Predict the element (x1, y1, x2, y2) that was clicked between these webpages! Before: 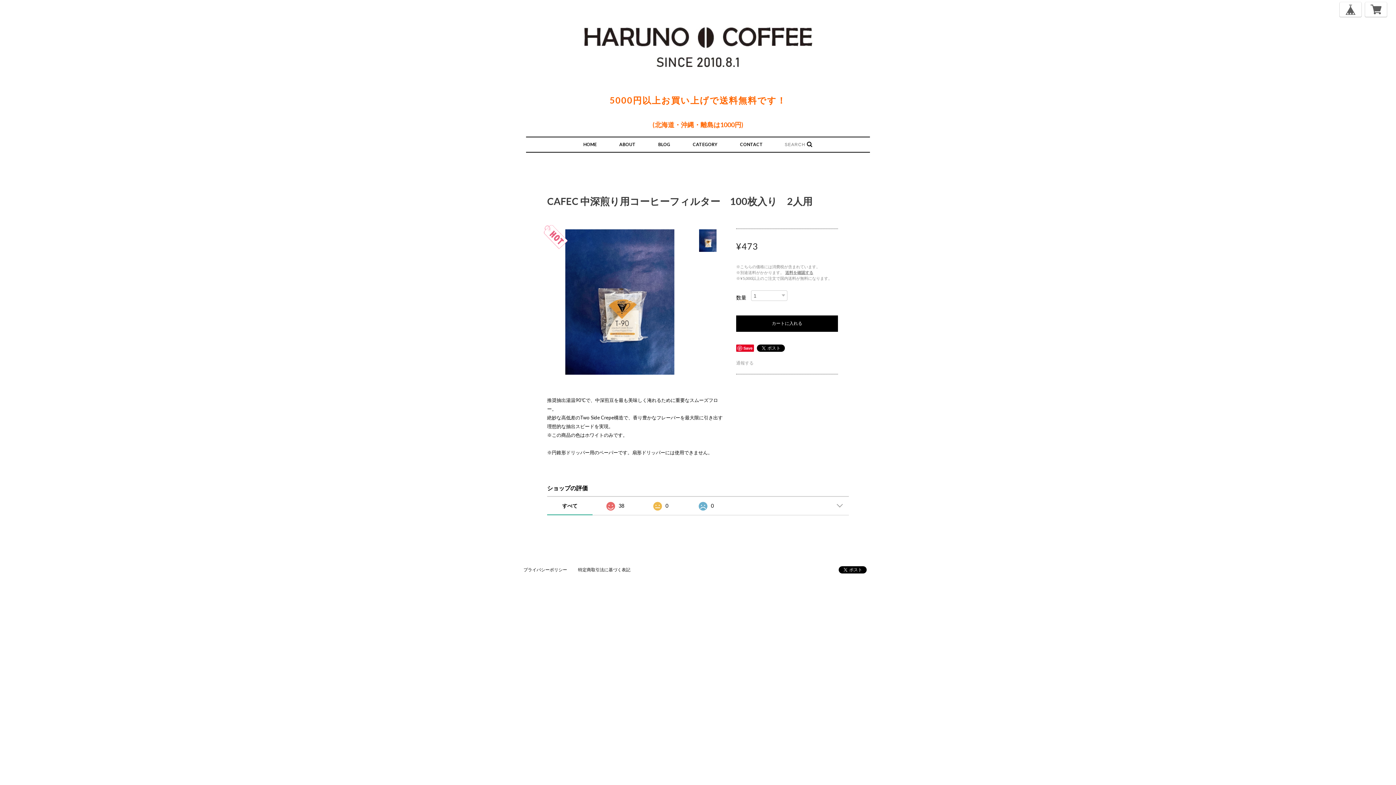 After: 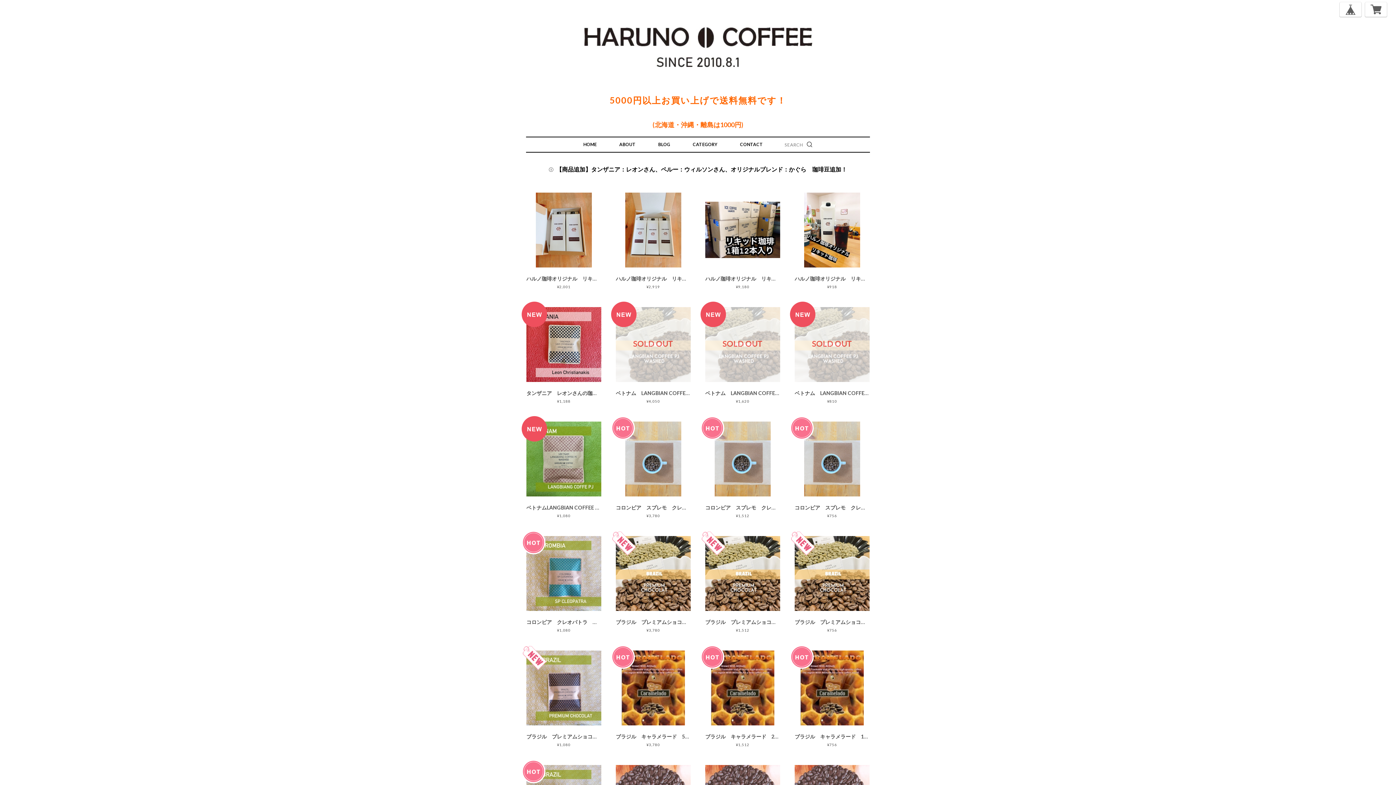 Action: bbox: (545, 20, 850, 70)